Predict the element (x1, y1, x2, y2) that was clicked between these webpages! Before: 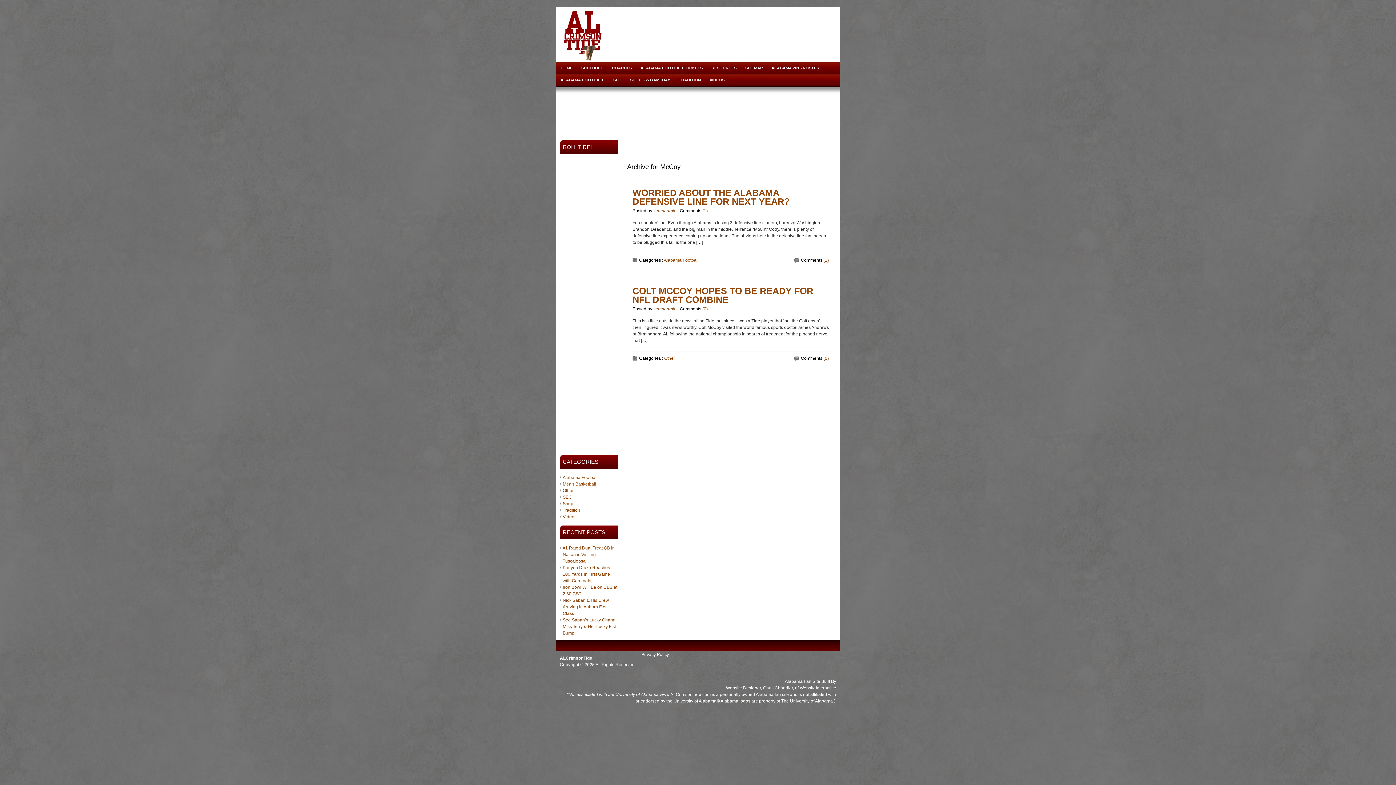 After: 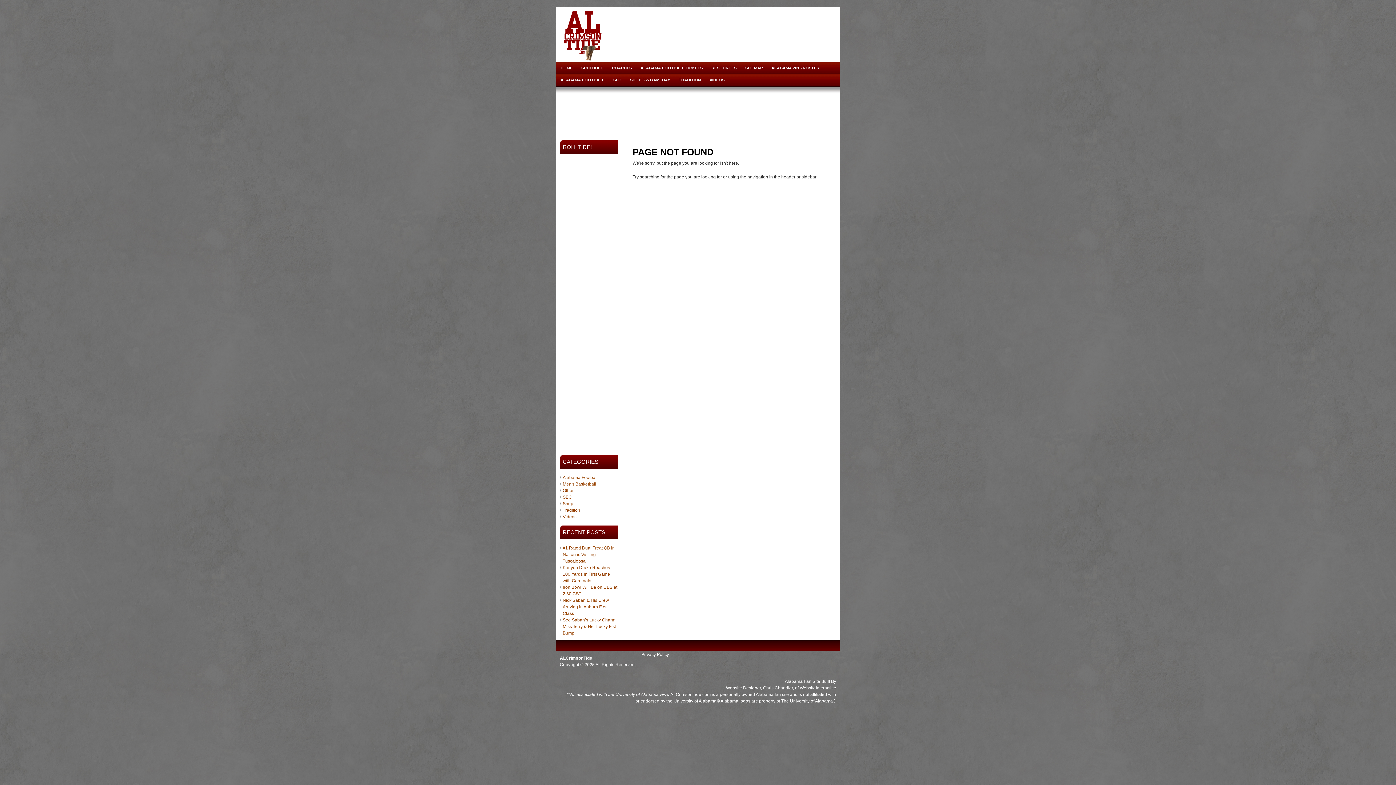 Action: label: ALABAMA 2015 ROSTER bbox: (767, 62, 824, 73)